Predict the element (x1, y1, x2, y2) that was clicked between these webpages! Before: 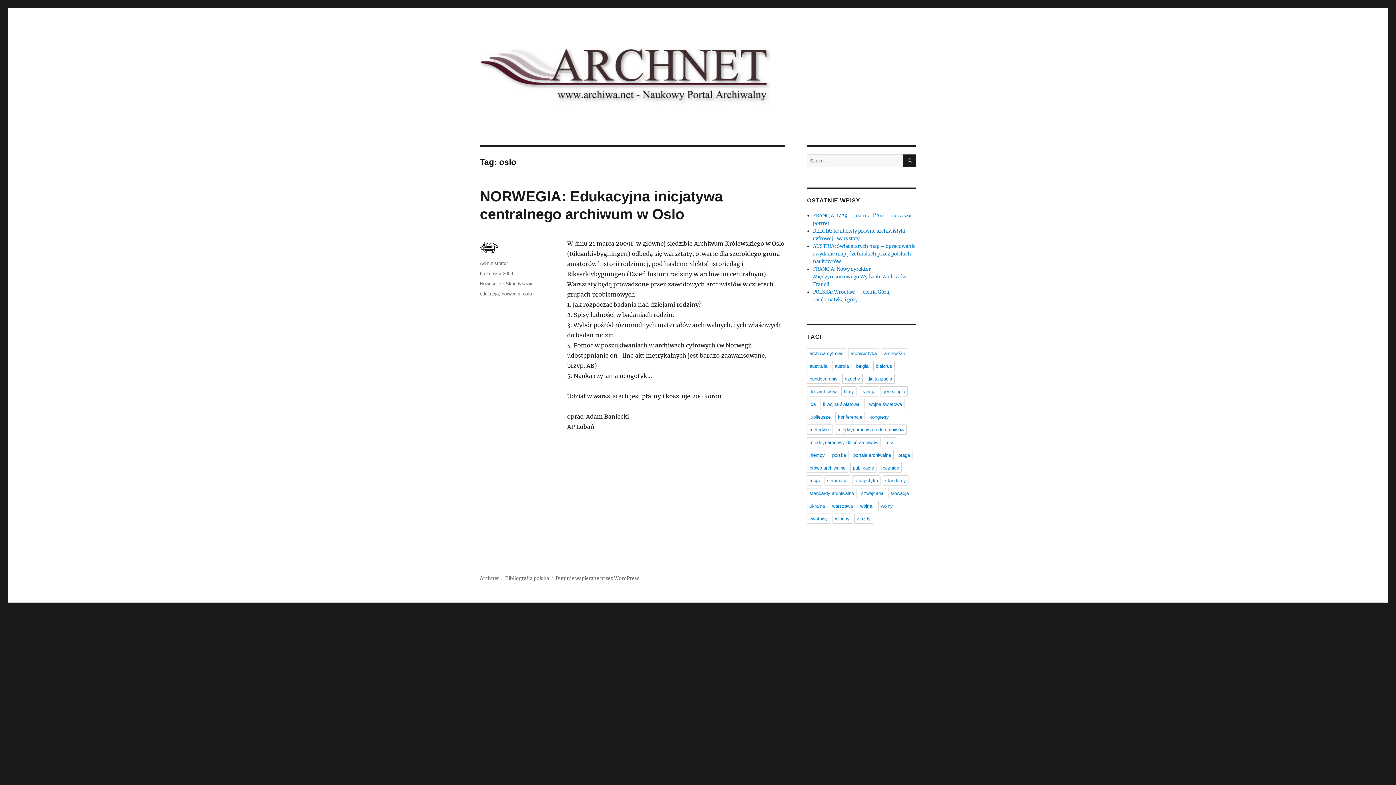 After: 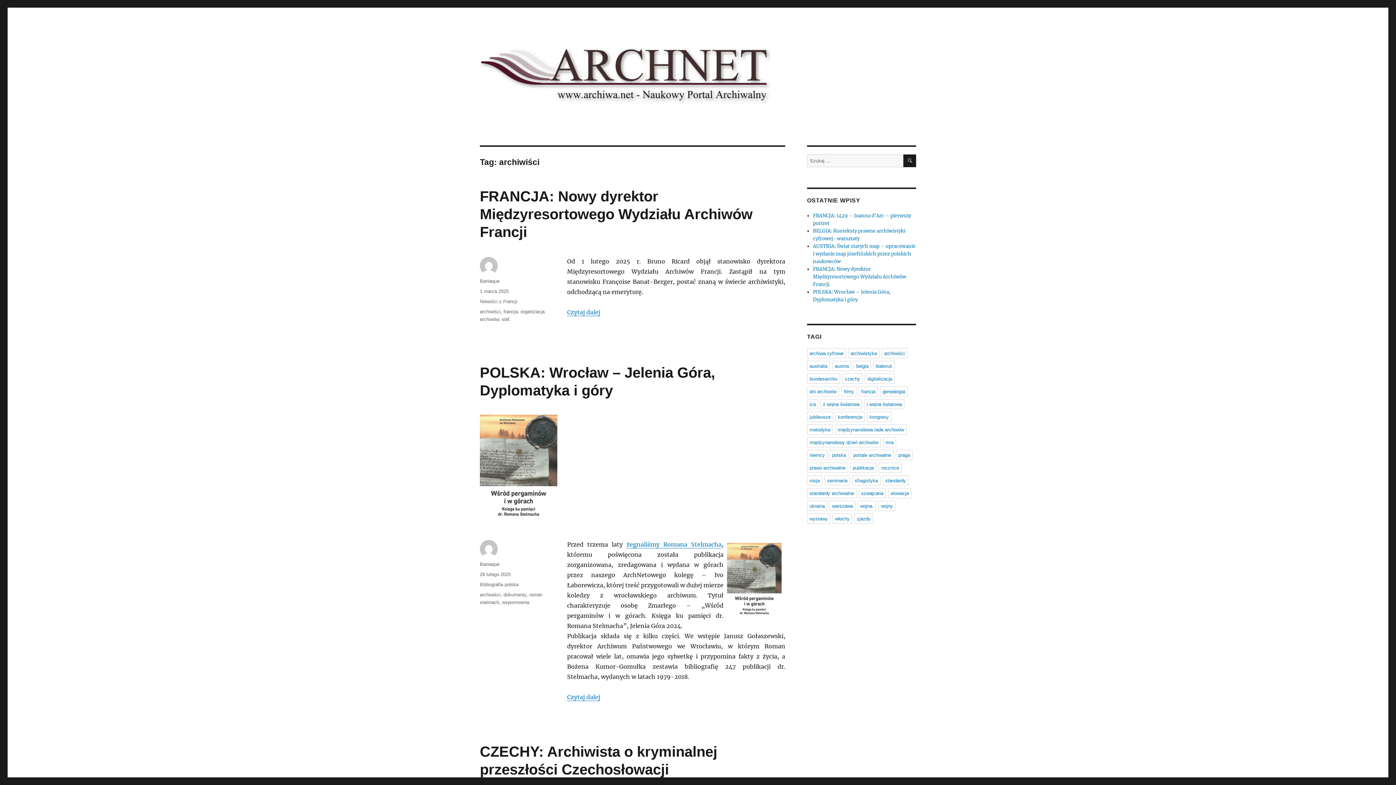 Action: label: archiwiści bbox: (881, 348, 907, 358)